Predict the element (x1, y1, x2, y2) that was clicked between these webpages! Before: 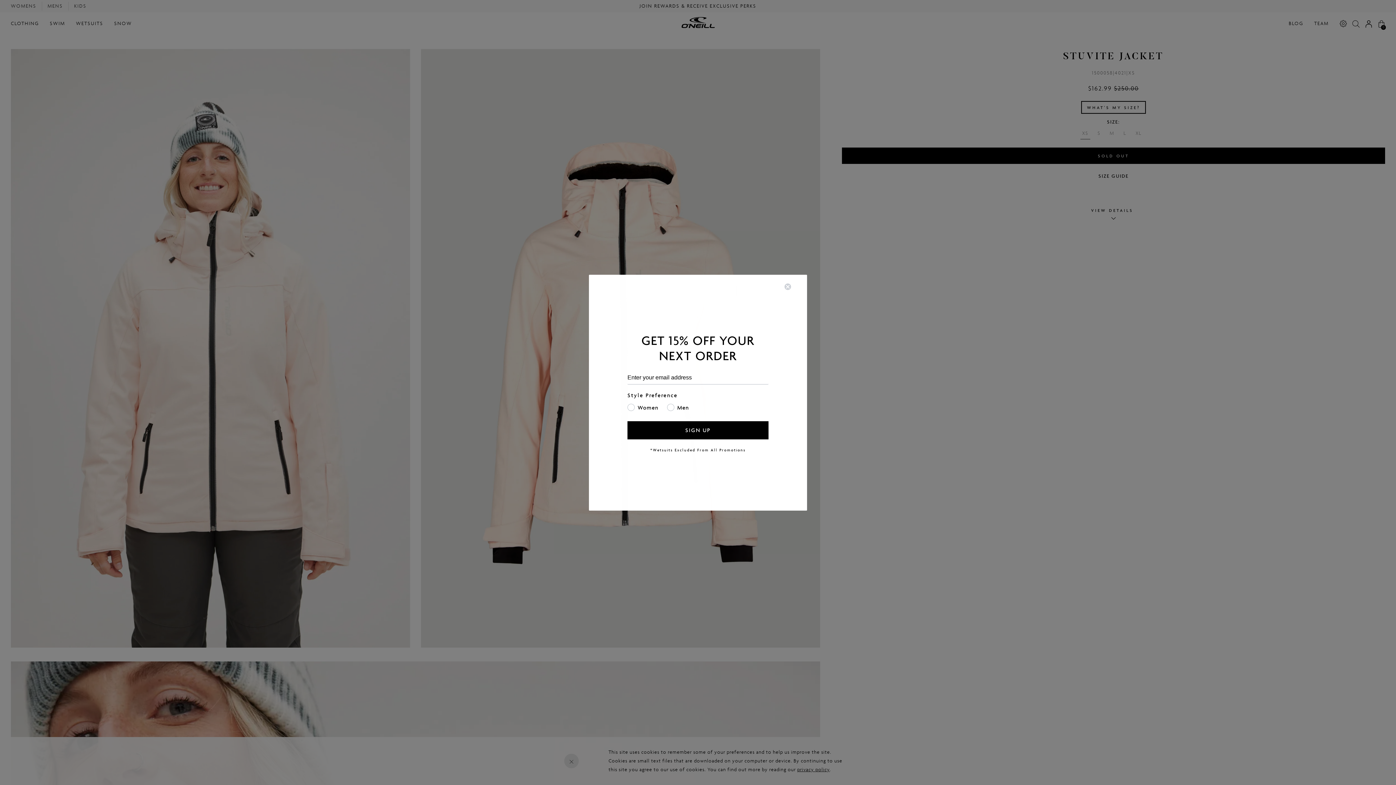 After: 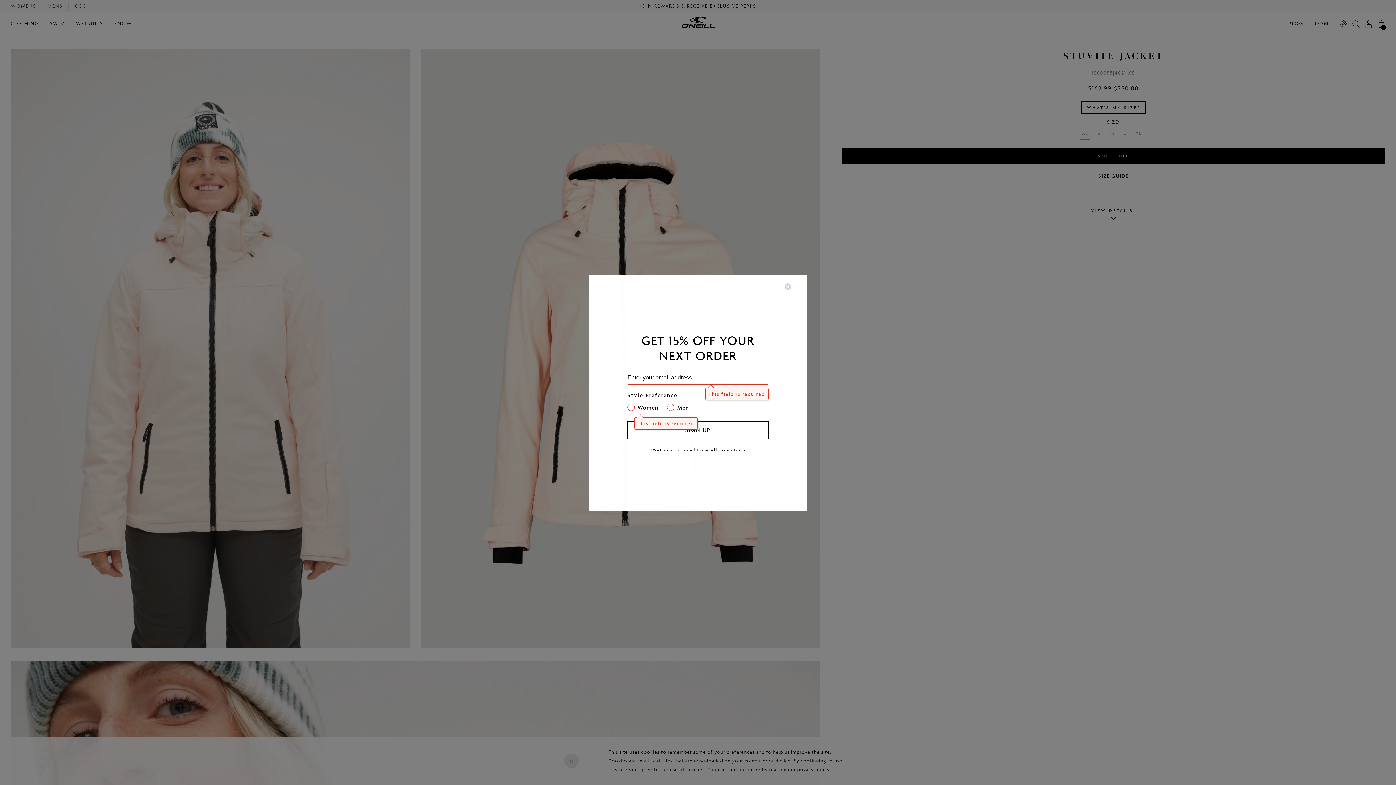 Action: label: SIGN UP bbox: (627, 421, 768, 439)